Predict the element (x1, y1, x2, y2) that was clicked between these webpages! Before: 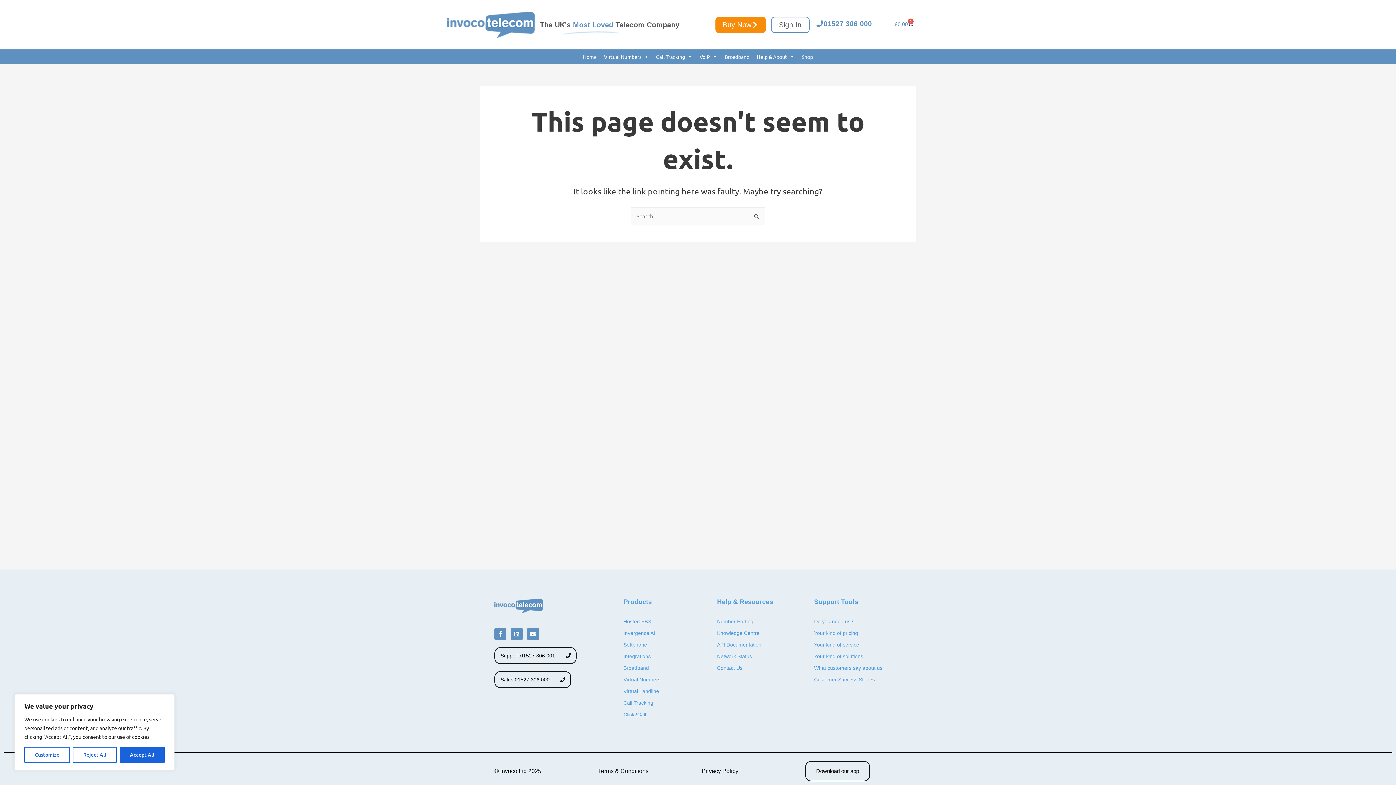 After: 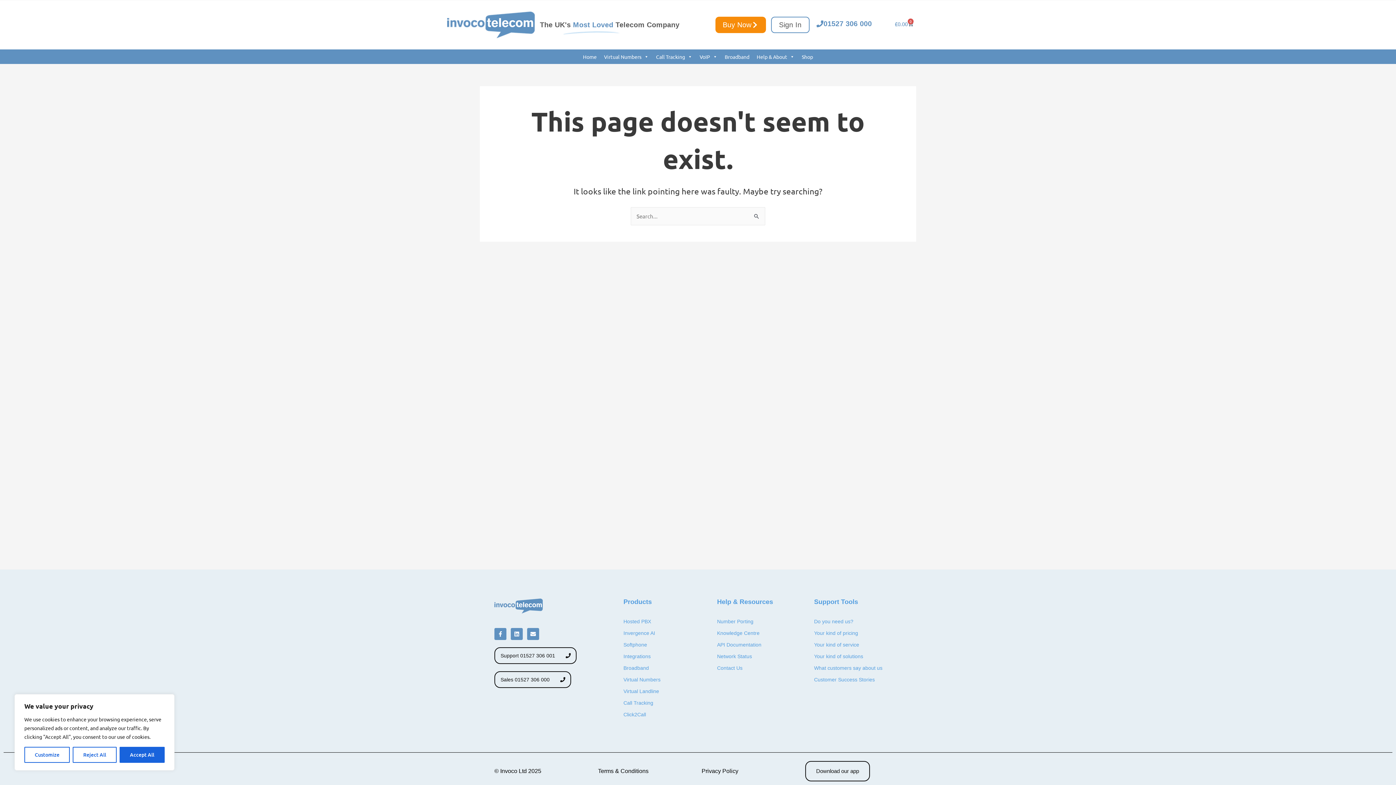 Action: label: Knowledge Centre bbox: (717, 629, 807, 637)